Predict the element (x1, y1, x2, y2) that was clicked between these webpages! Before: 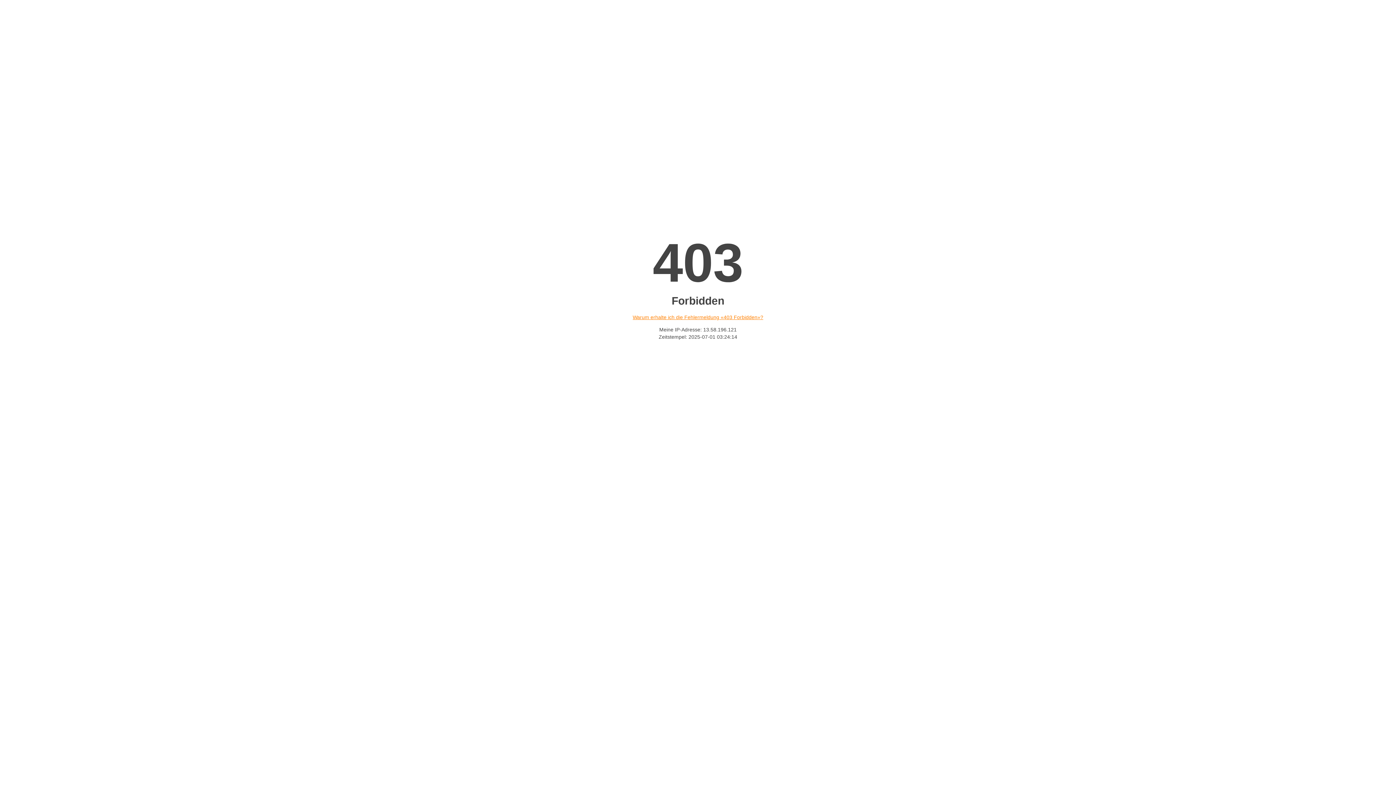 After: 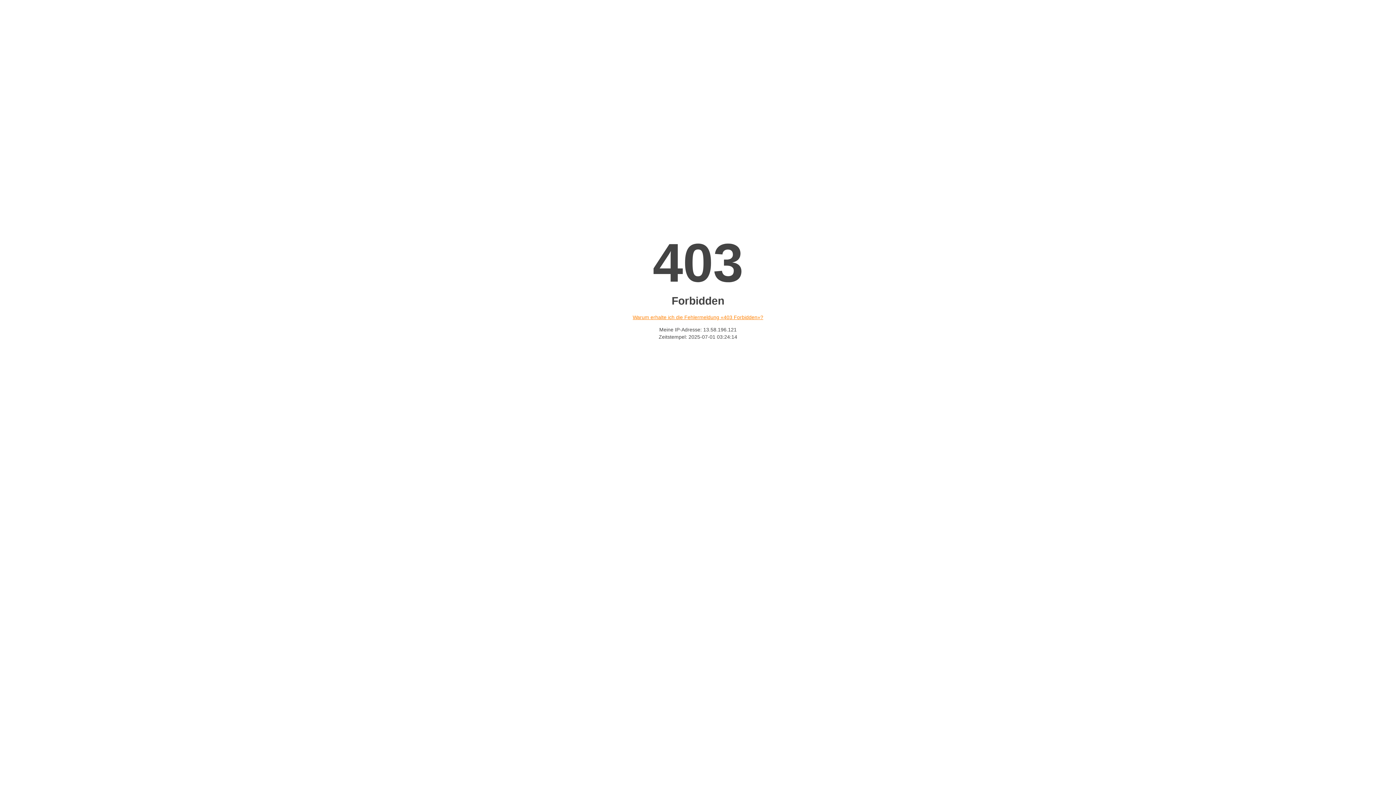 Action: label: Warum erhalte ich die Fehlermeldung «403 Forbidden»? bbox: (632, 314, 763, 320)